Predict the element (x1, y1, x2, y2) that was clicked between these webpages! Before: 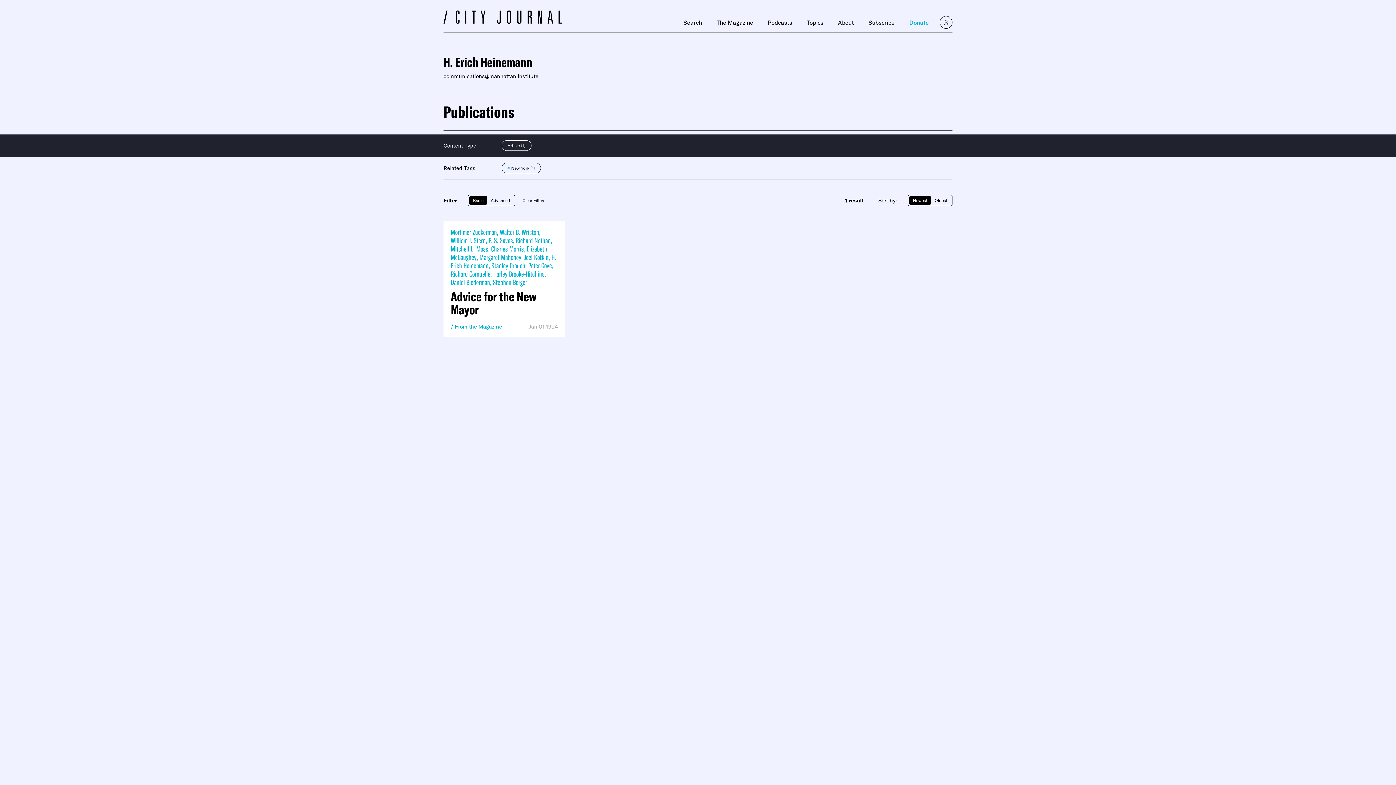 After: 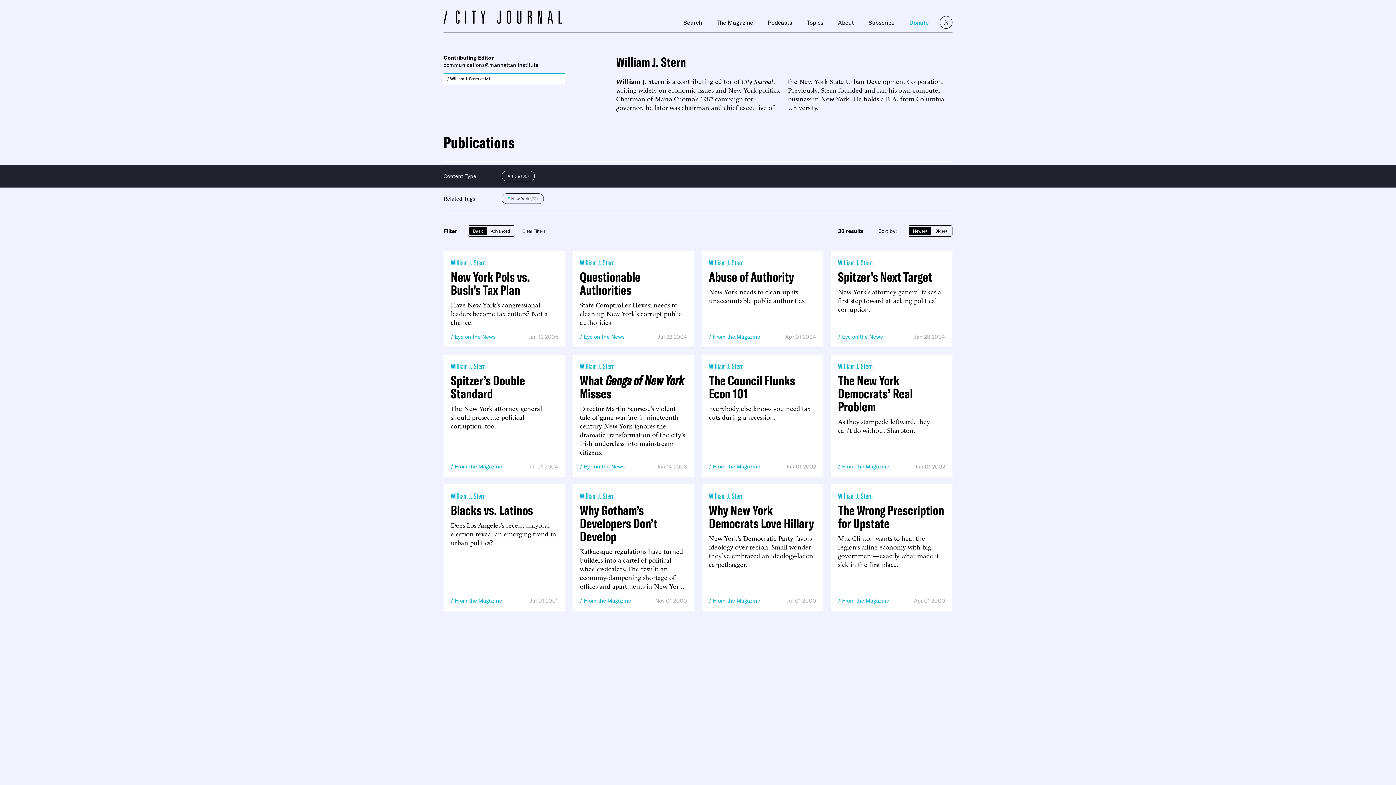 Action: label: William J. Stern bbox: (450, 236, 485, 245)